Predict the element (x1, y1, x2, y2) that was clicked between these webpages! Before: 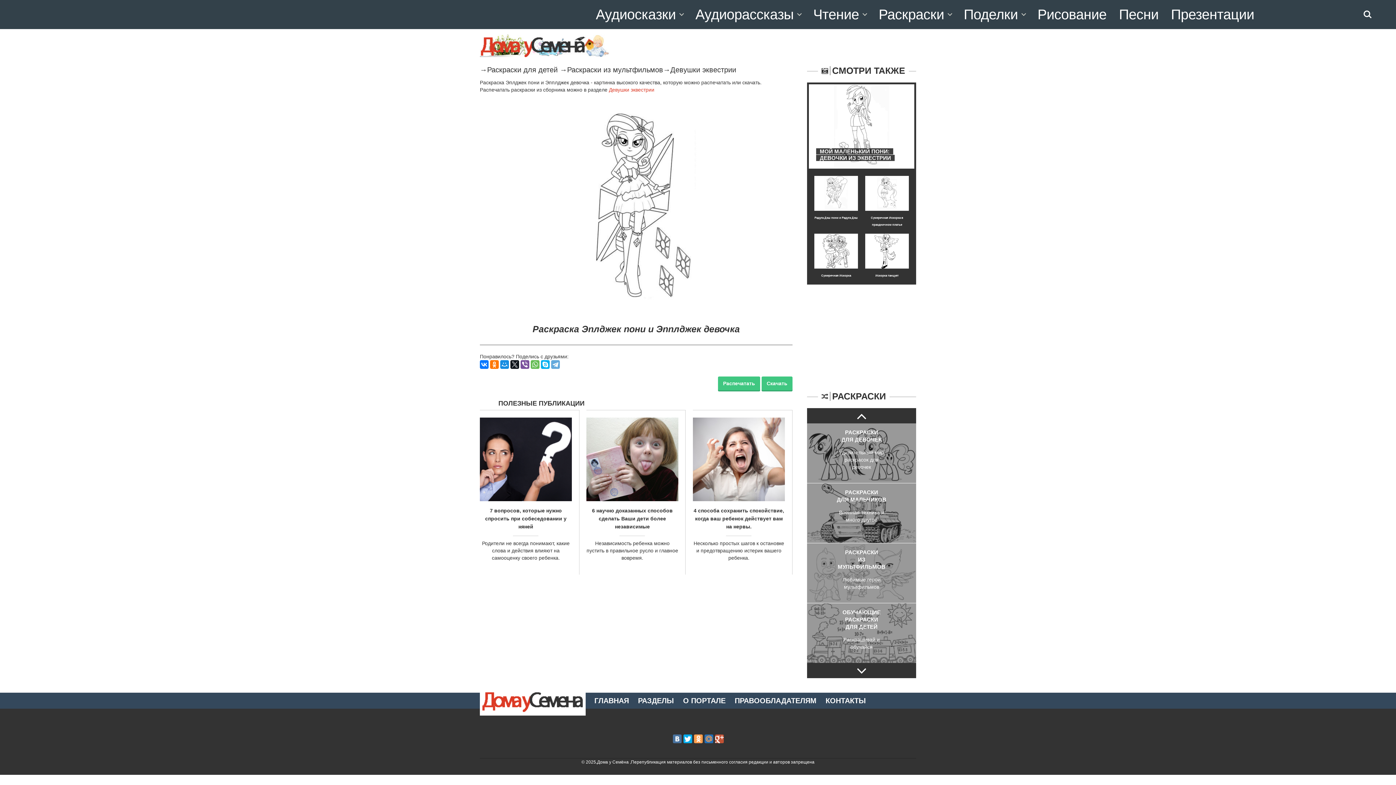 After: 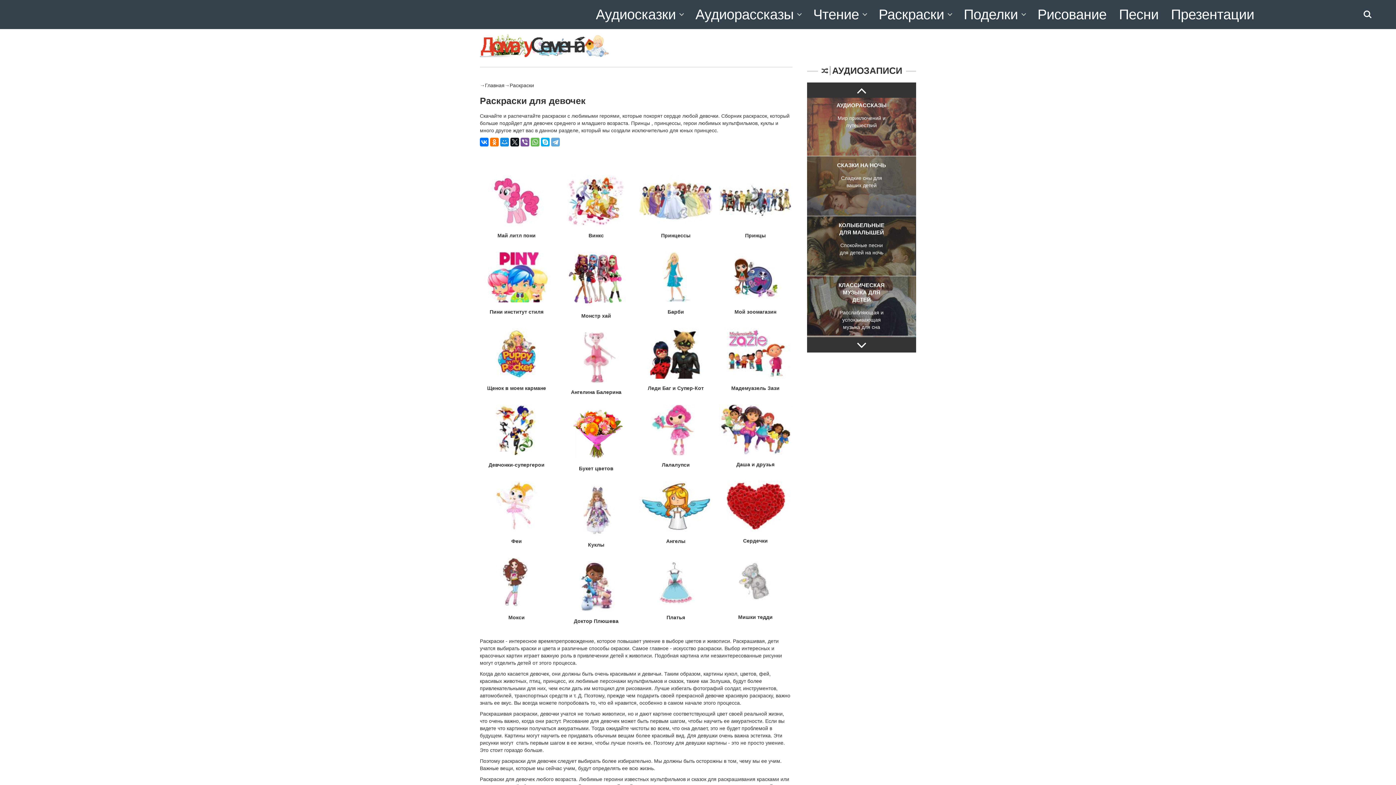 Action: bbox: (807, 423, 916, 483) label: РАСКРАСКИ
ДЛЯ ДЕВОЧЕК

Удивительный мир раскрасок для девочек